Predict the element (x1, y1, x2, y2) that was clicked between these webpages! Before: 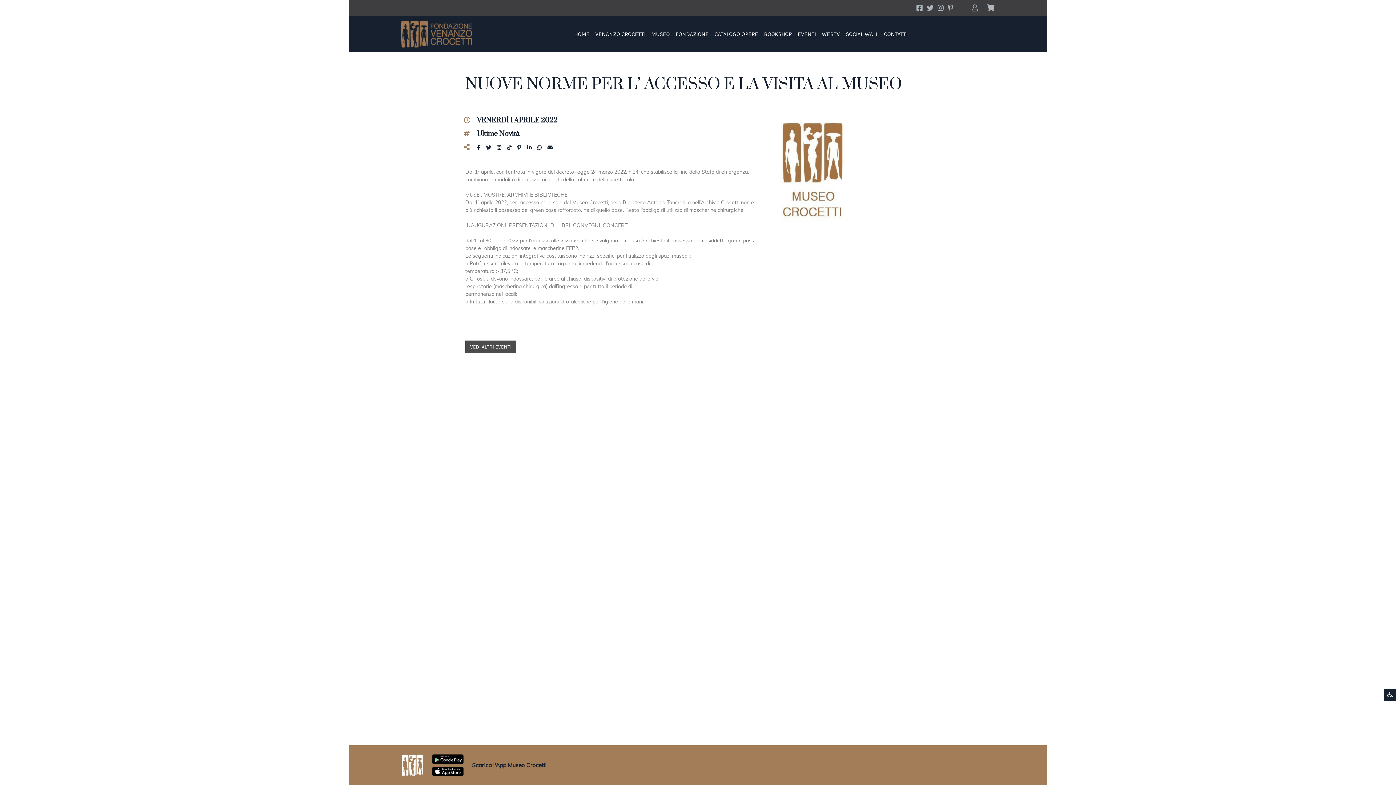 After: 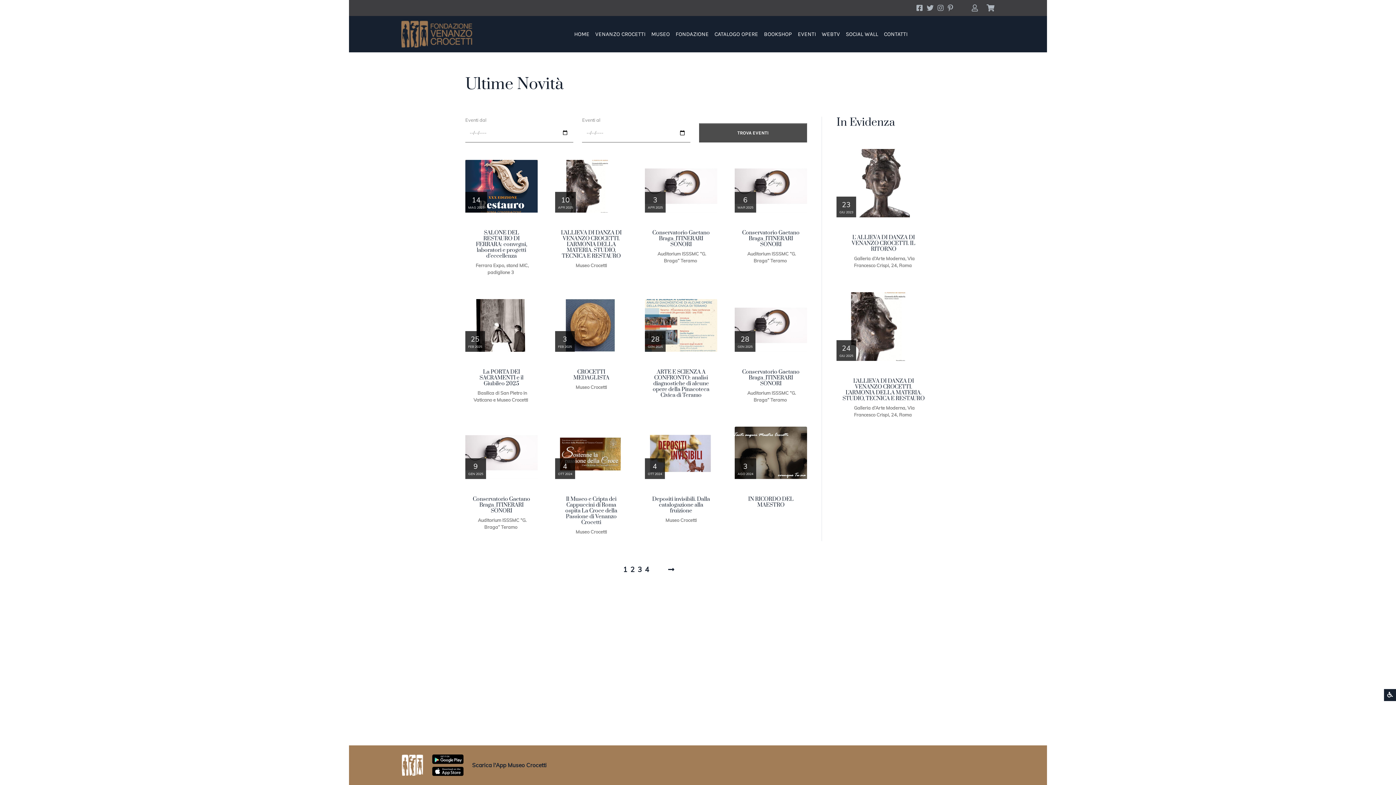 Action: label: VEDI ALTRI EVENTI bbox: (465, 340, 516, 353)